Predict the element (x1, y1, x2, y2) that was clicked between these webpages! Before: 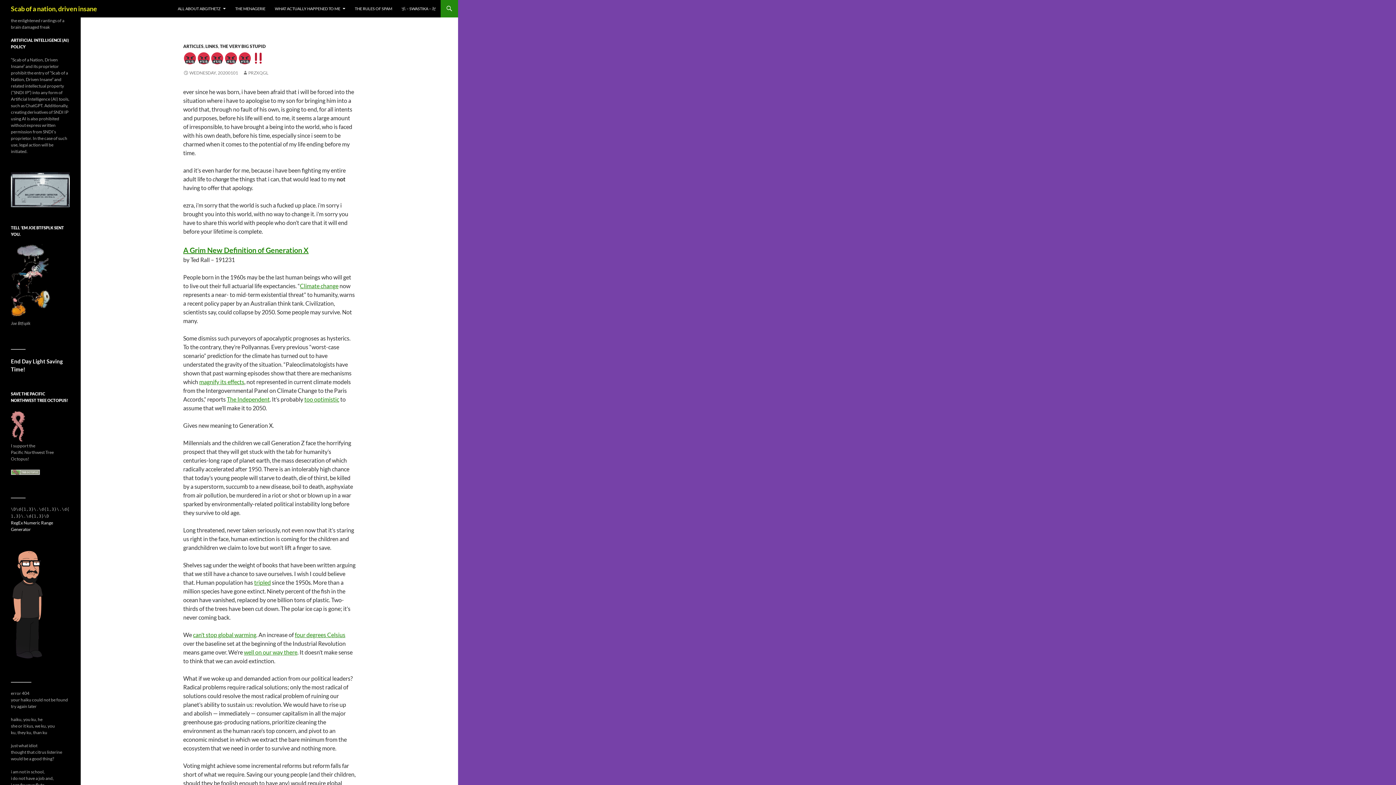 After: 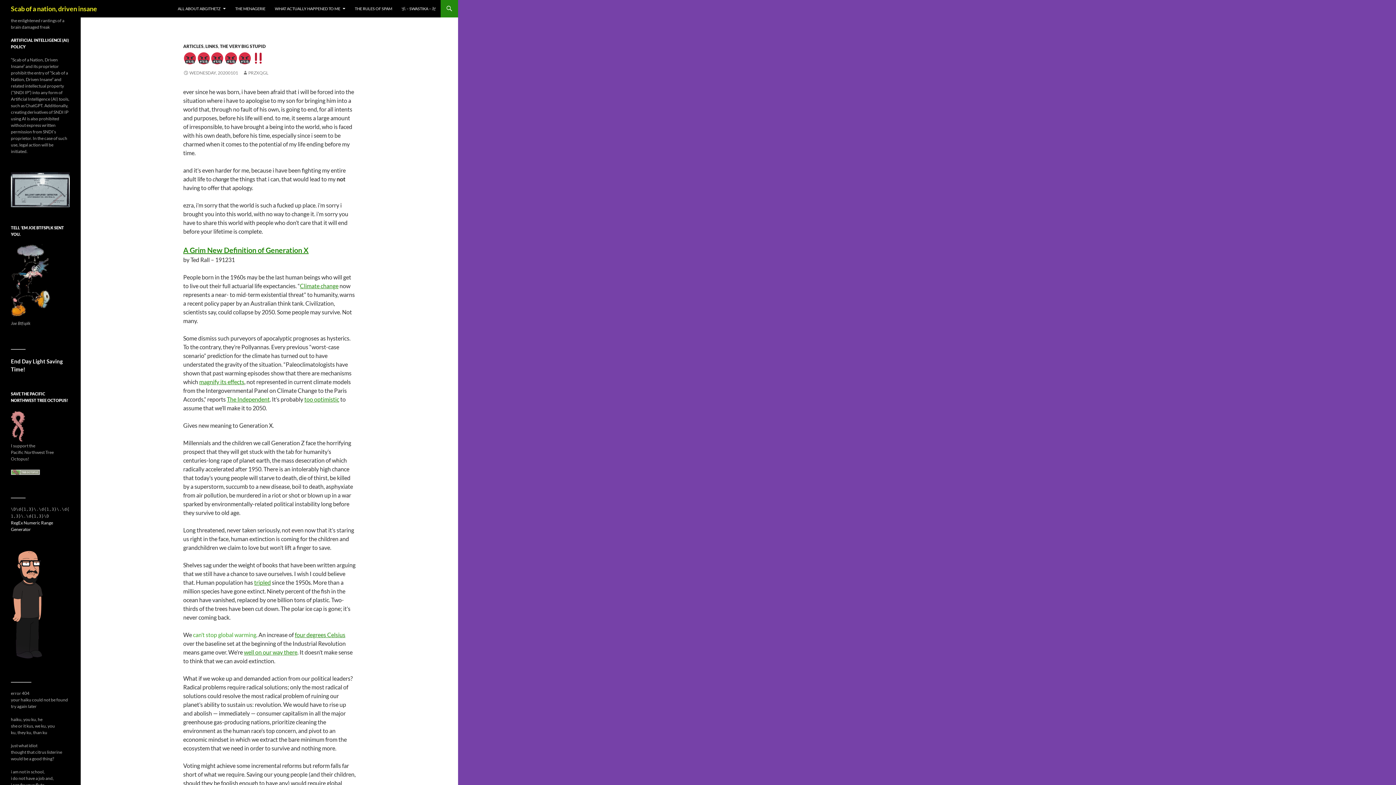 Action: bbox: (193, 631, 256, 638) label: can’t stop global warming